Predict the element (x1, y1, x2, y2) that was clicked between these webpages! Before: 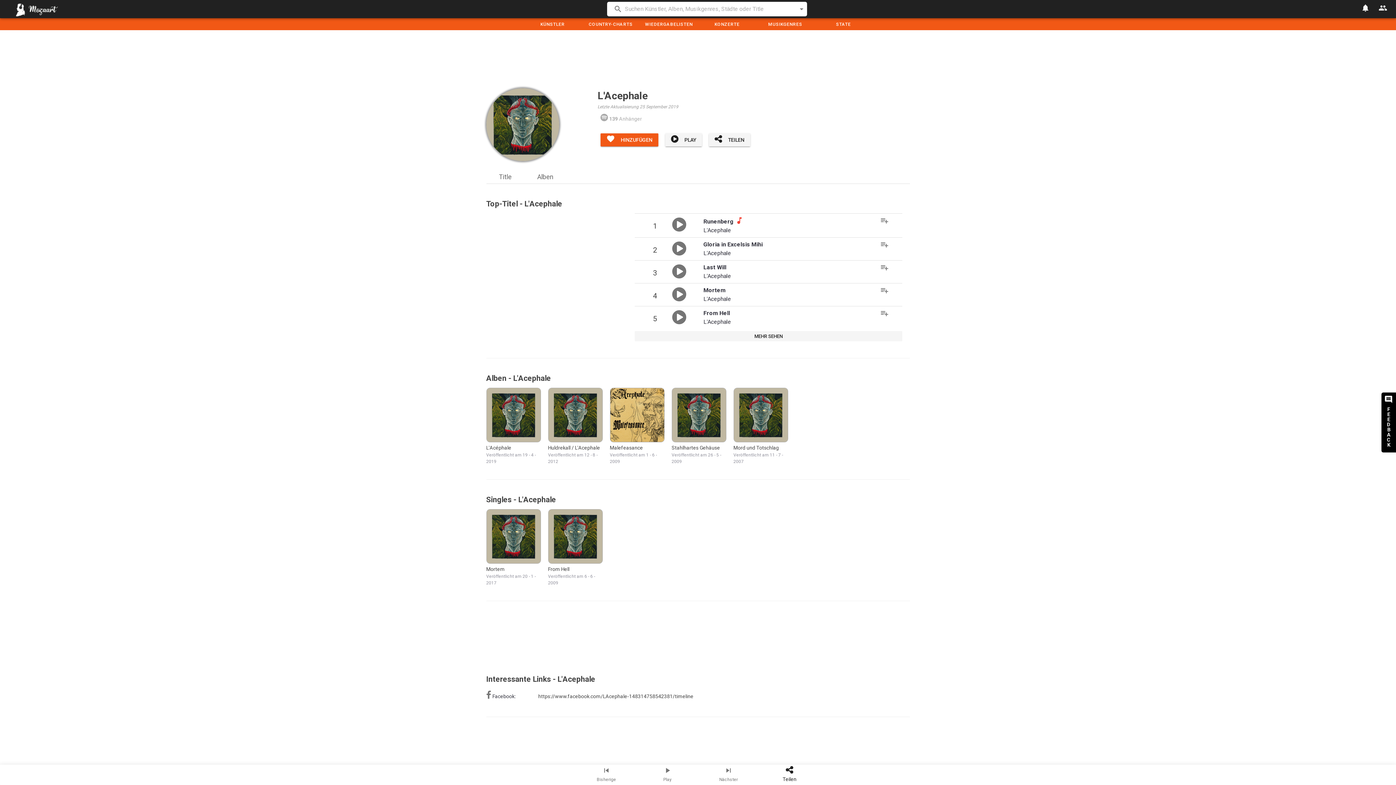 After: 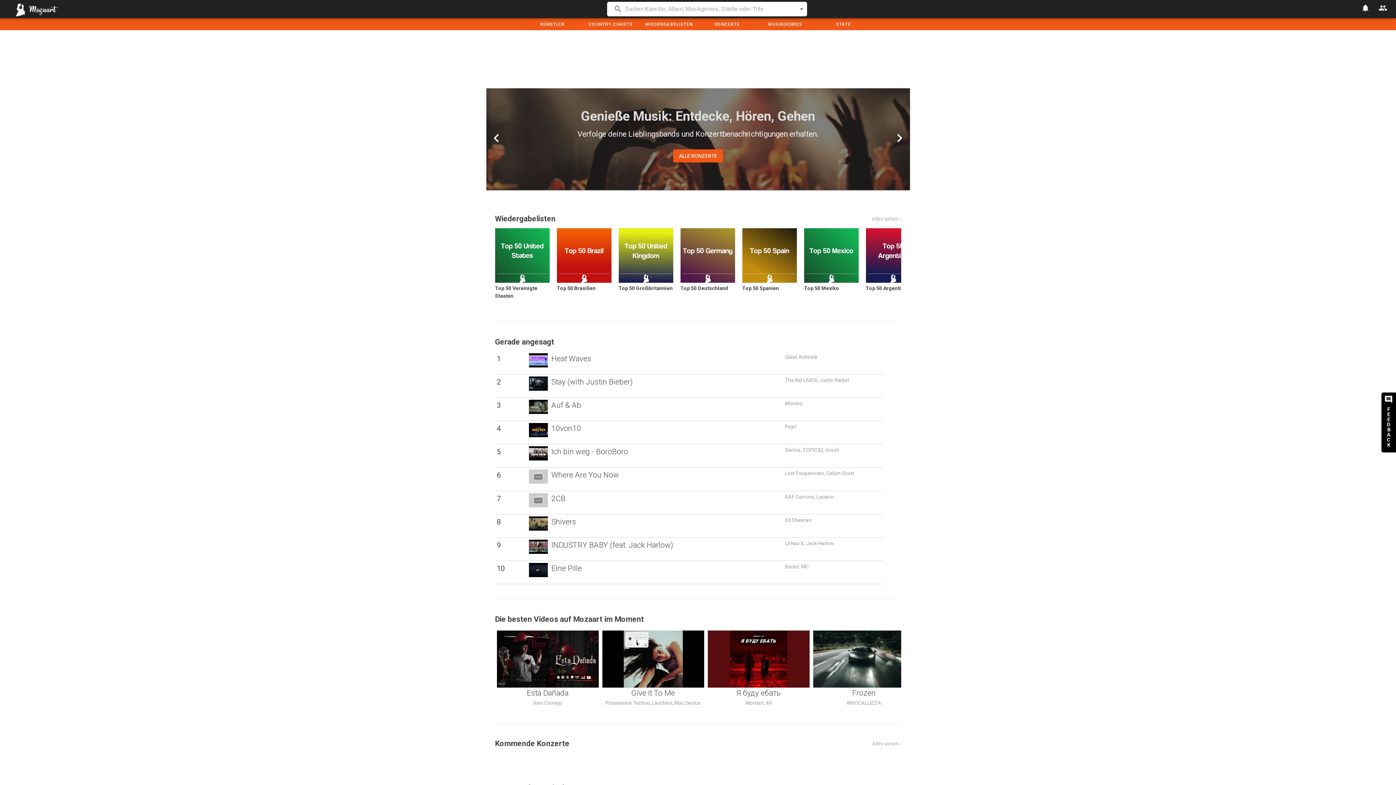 Action: bbox: (16, 8, 67, 17)